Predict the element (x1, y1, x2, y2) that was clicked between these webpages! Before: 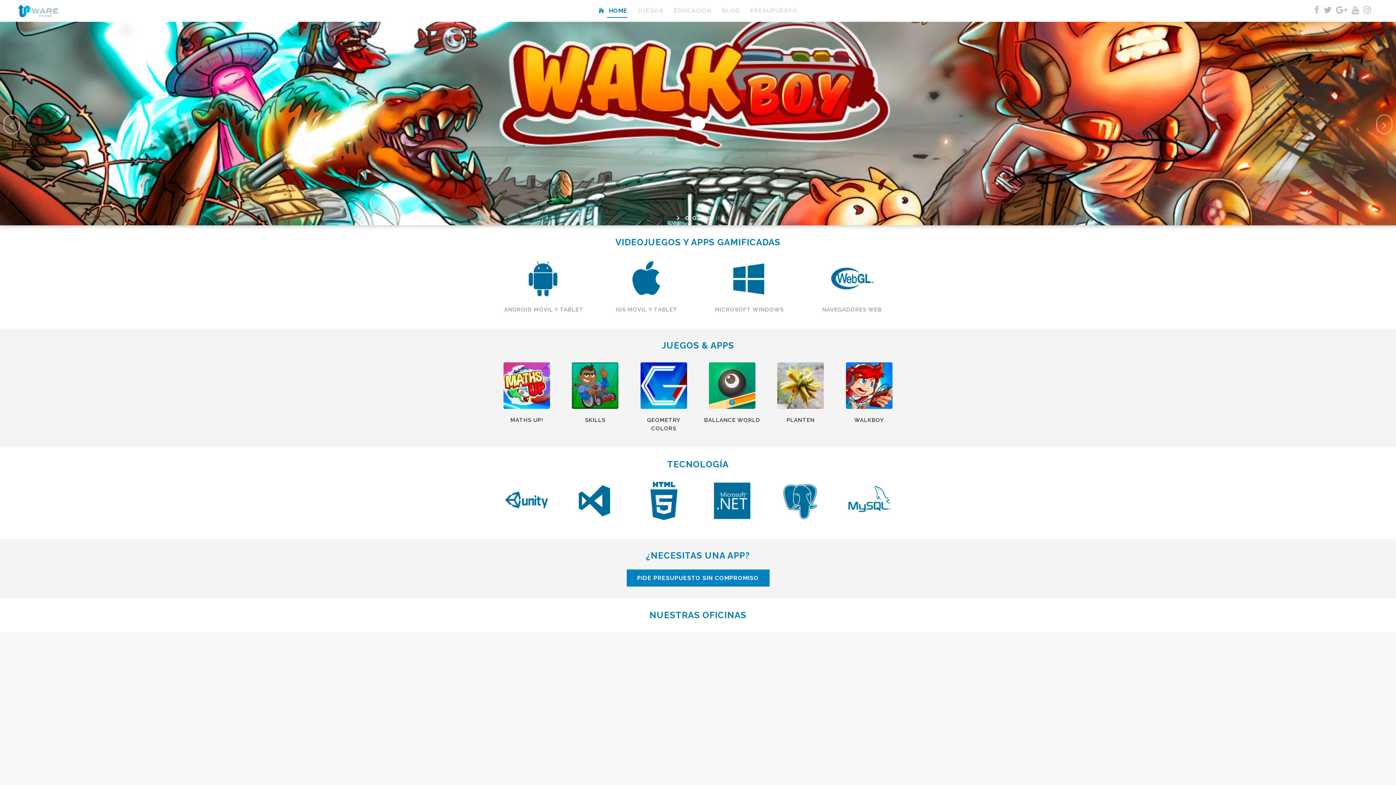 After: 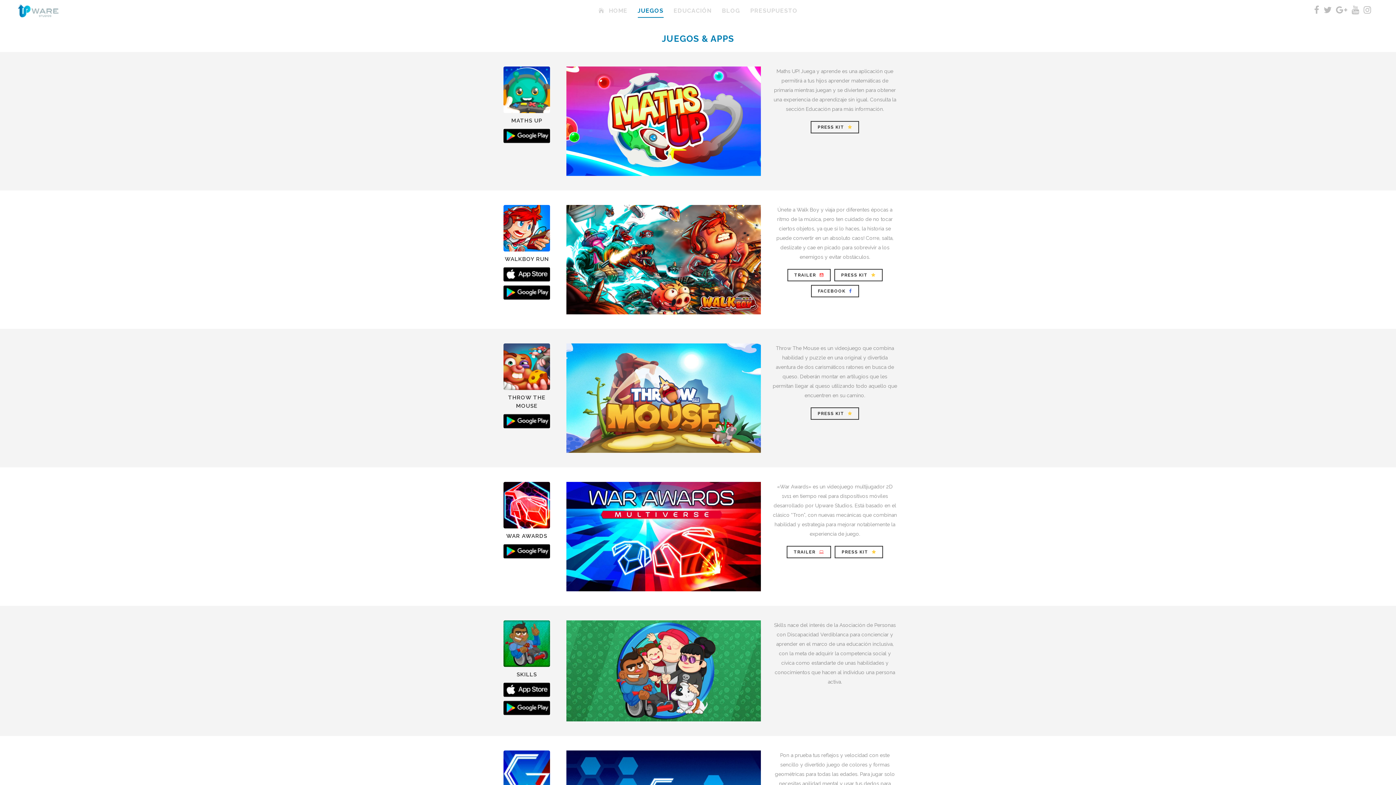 Action: bbox: (846, 364, 892, 370)